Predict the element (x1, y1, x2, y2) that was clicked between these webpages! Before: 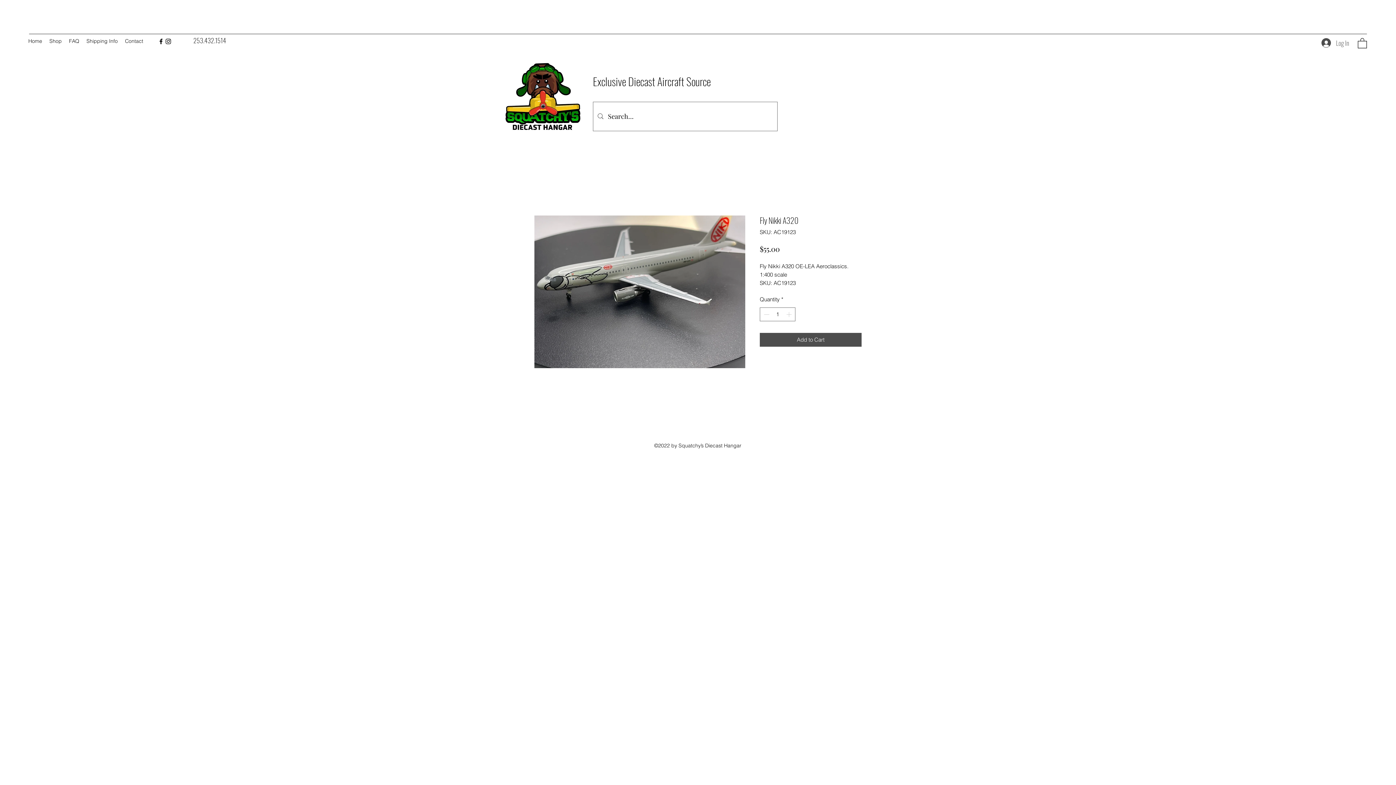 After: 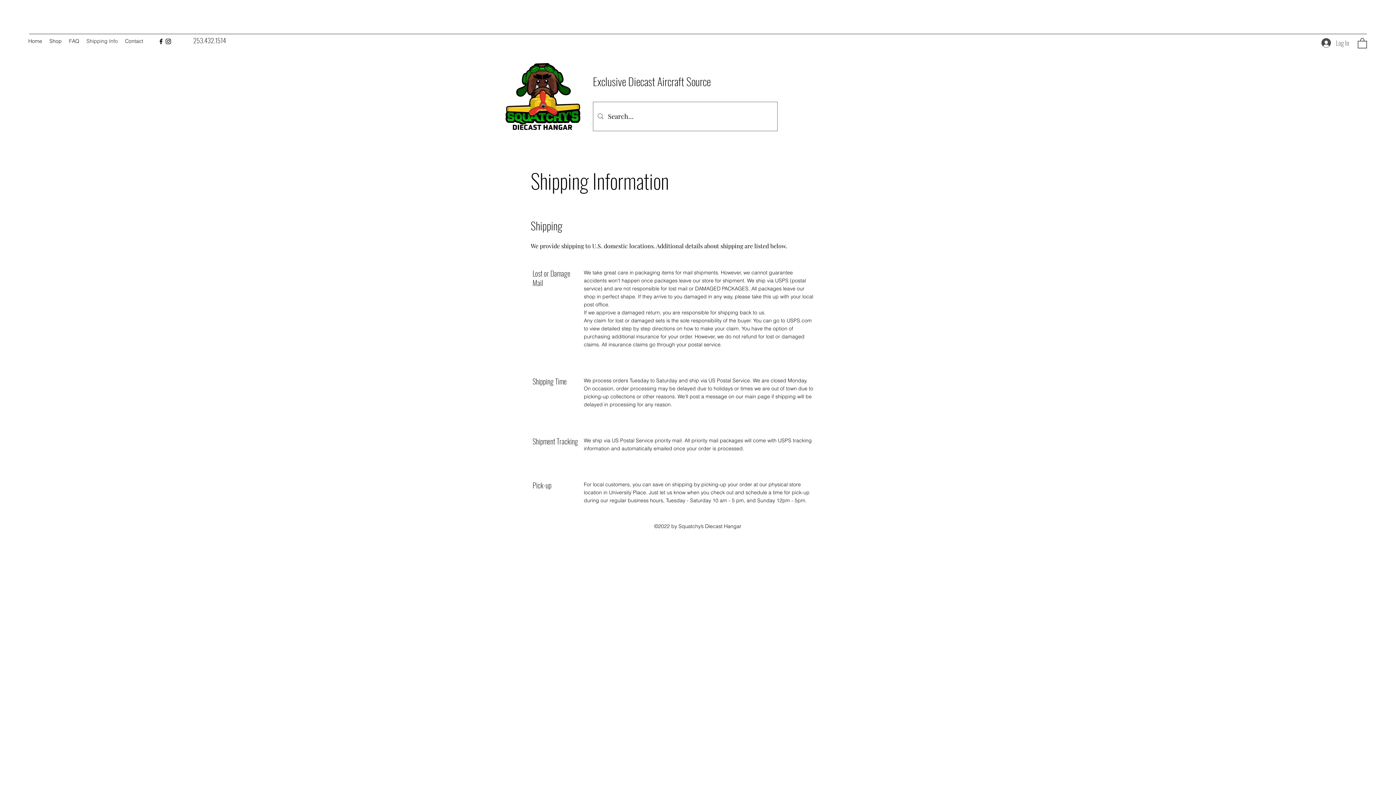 Action: bbox: (82, 33, 121, 49) label: Shipping Info